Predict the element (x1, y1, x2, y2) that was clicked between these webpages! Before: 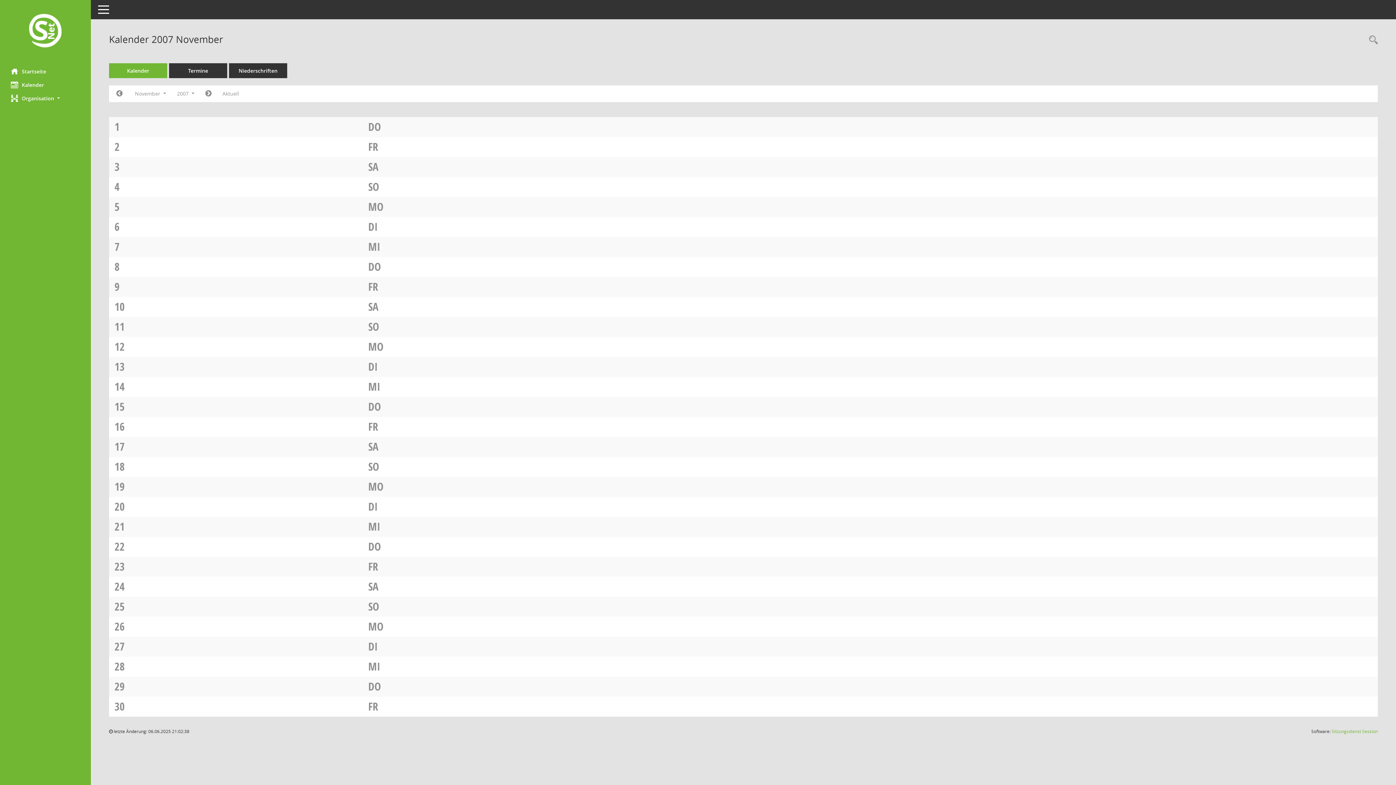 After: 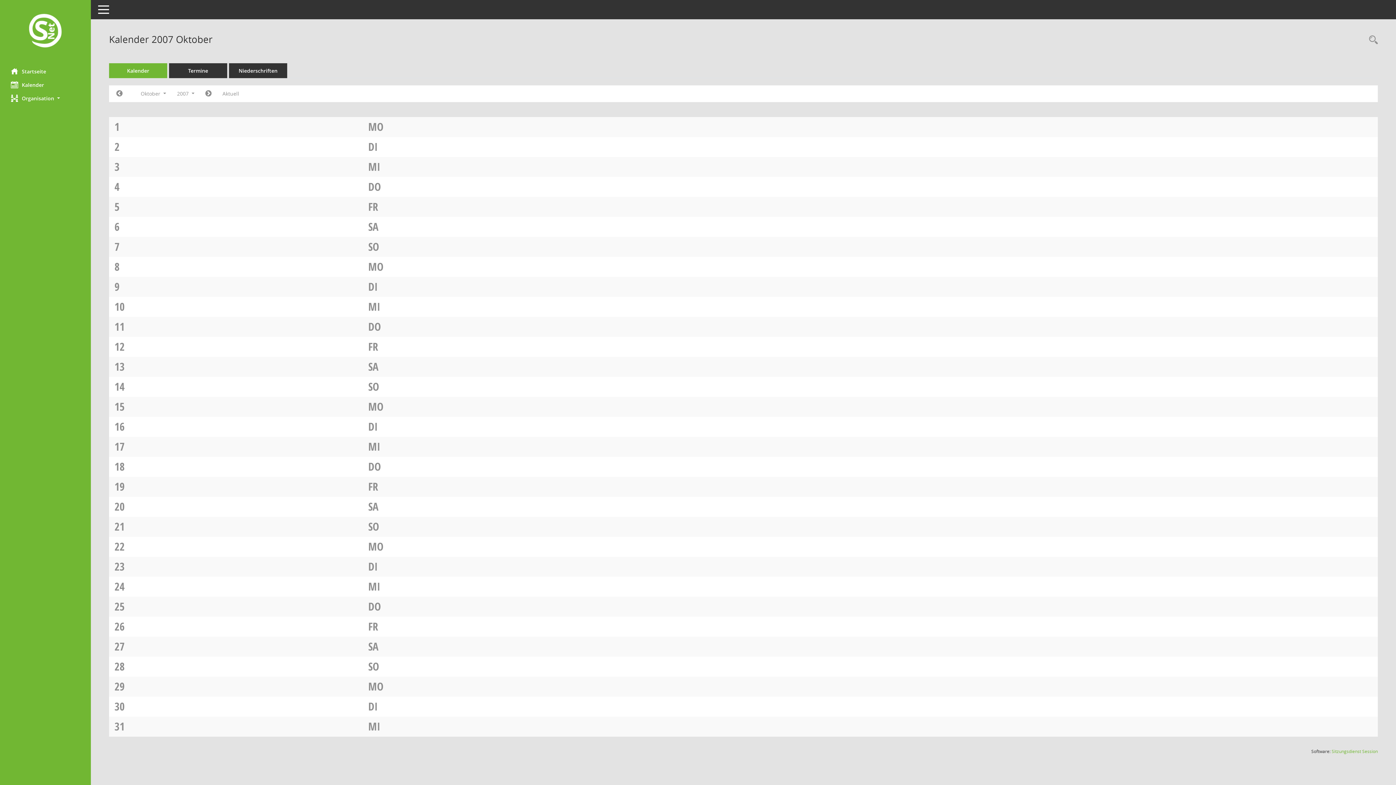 Action: bbox: (110, 87, 128, 100) label: Jahr: 2007 Monat: 10